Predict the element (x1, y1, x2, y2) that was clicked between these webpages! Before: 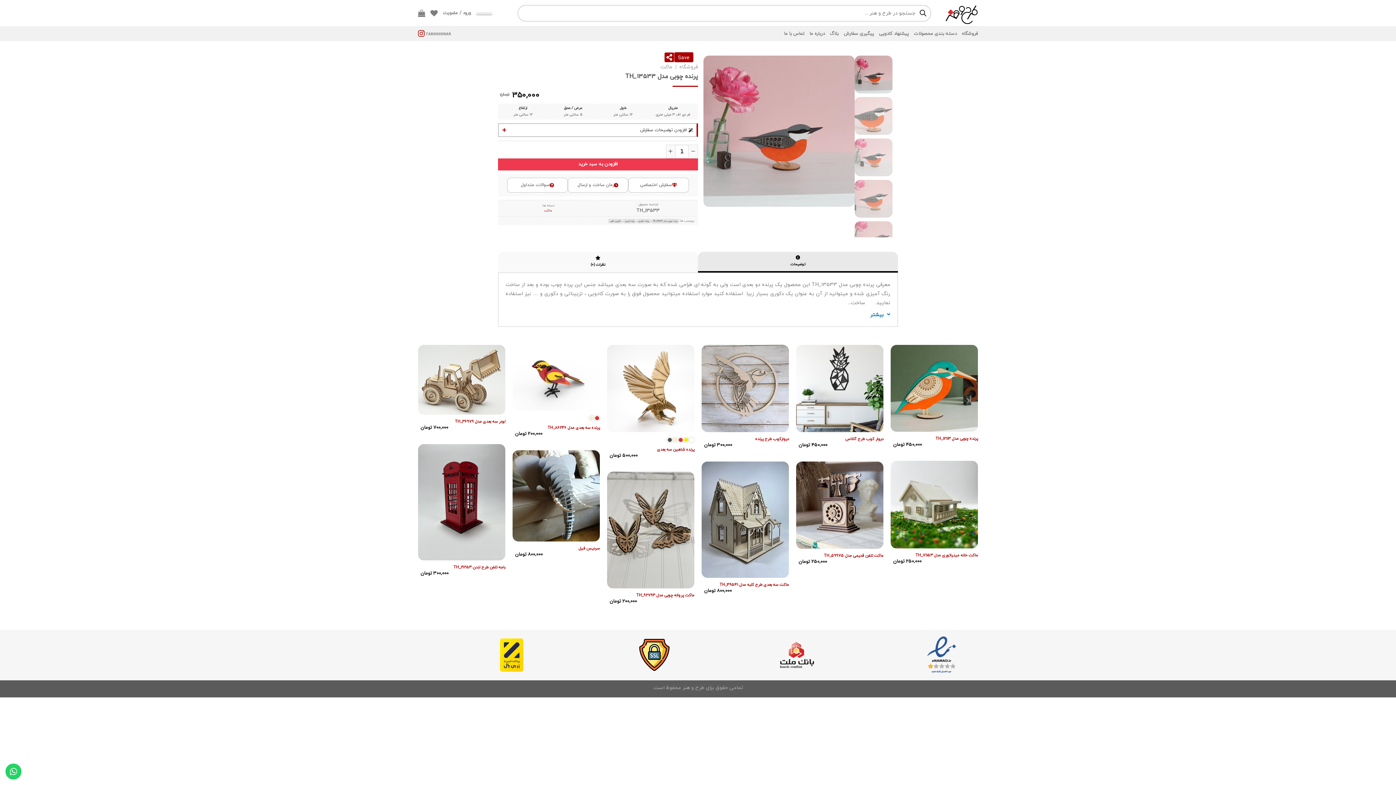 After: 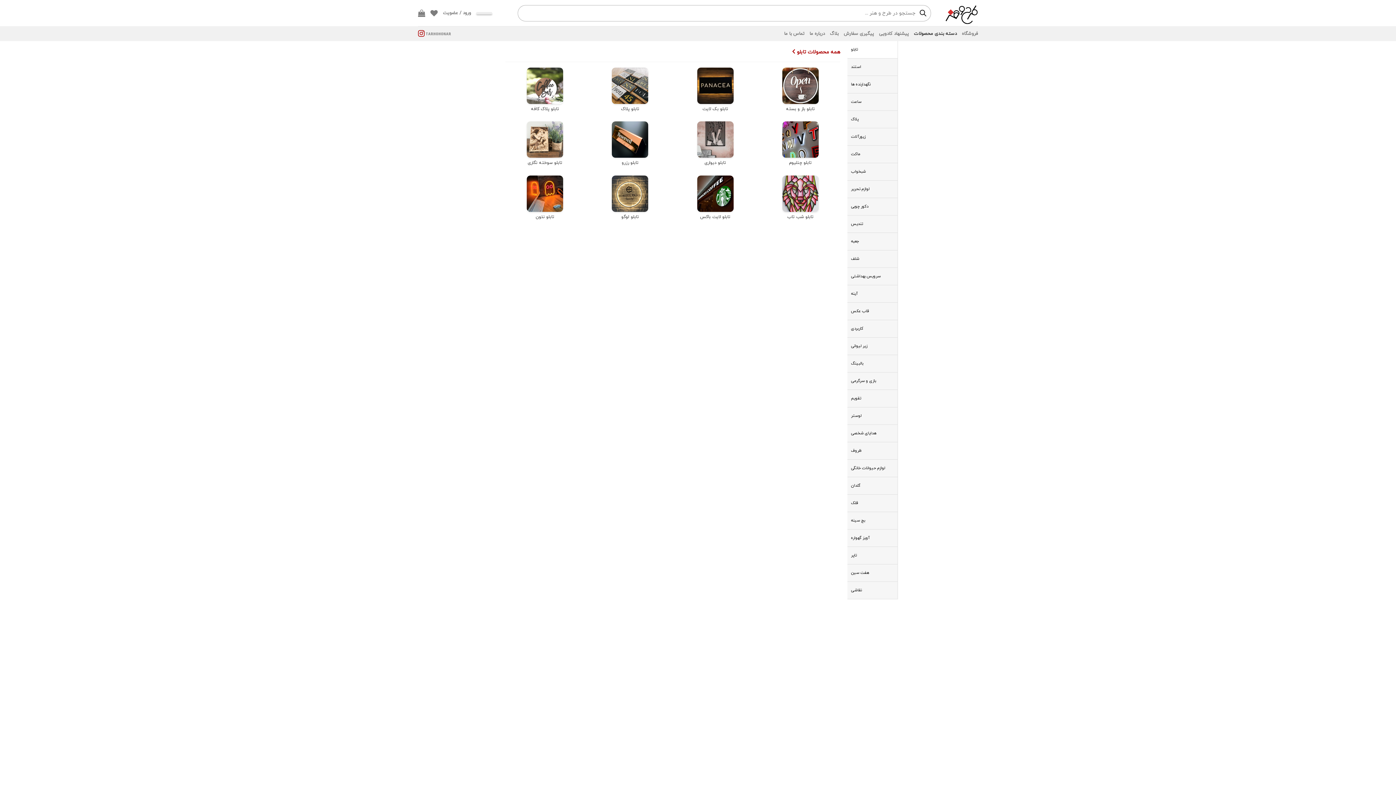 Action: bbox: (914, 26, 957, 40) label: دسته بندی محصولات